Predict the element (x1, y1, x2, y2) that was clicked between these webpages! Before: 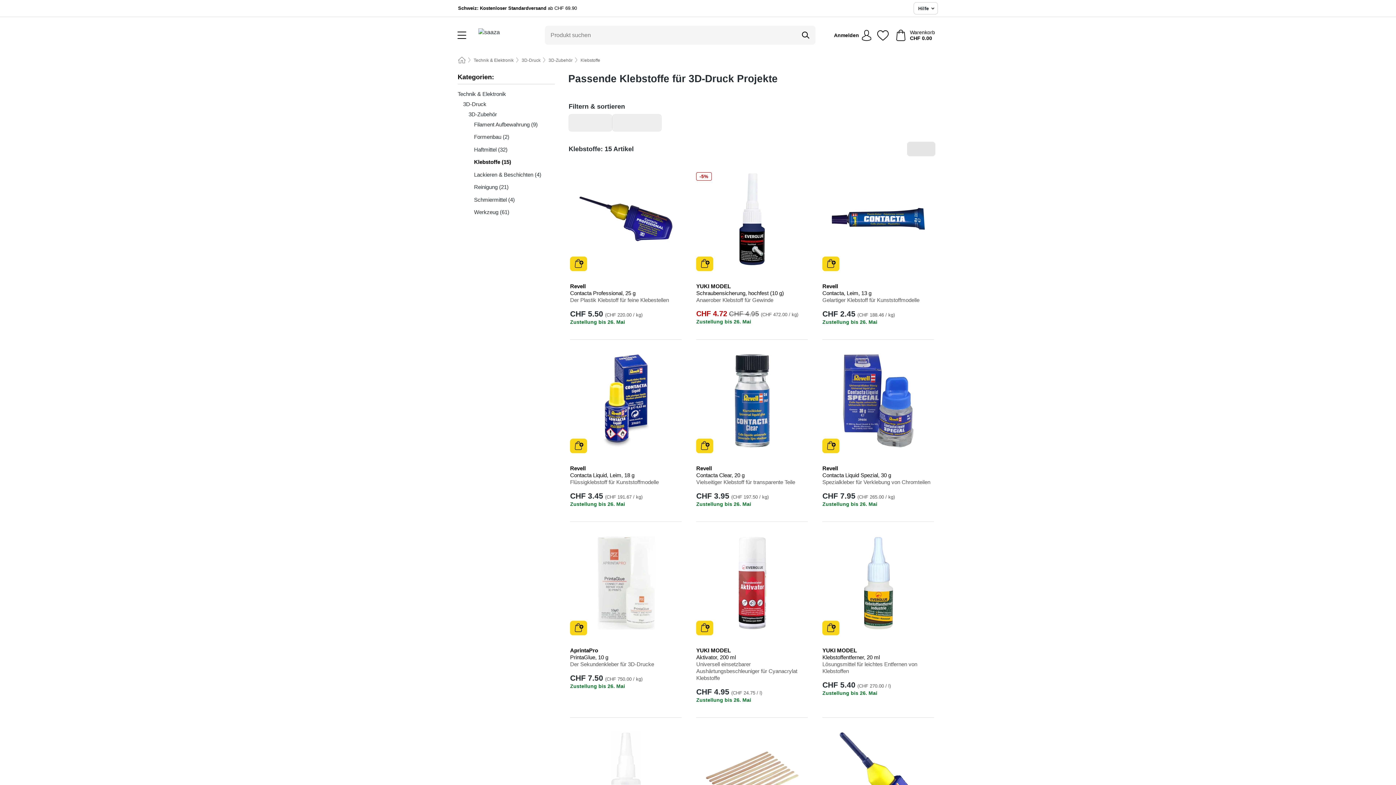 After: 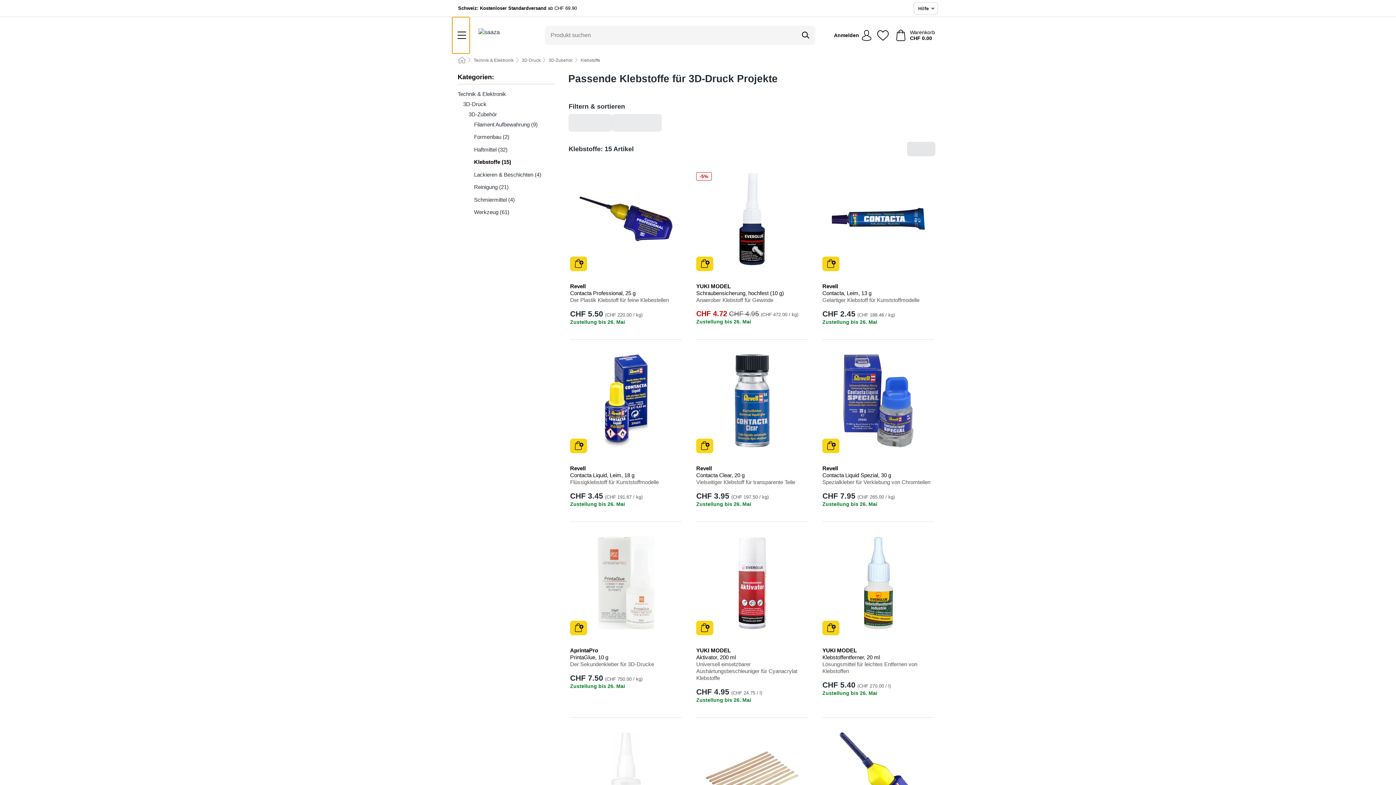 Action: label: Menü öffnen bbox: (452, 17, 469, 53)